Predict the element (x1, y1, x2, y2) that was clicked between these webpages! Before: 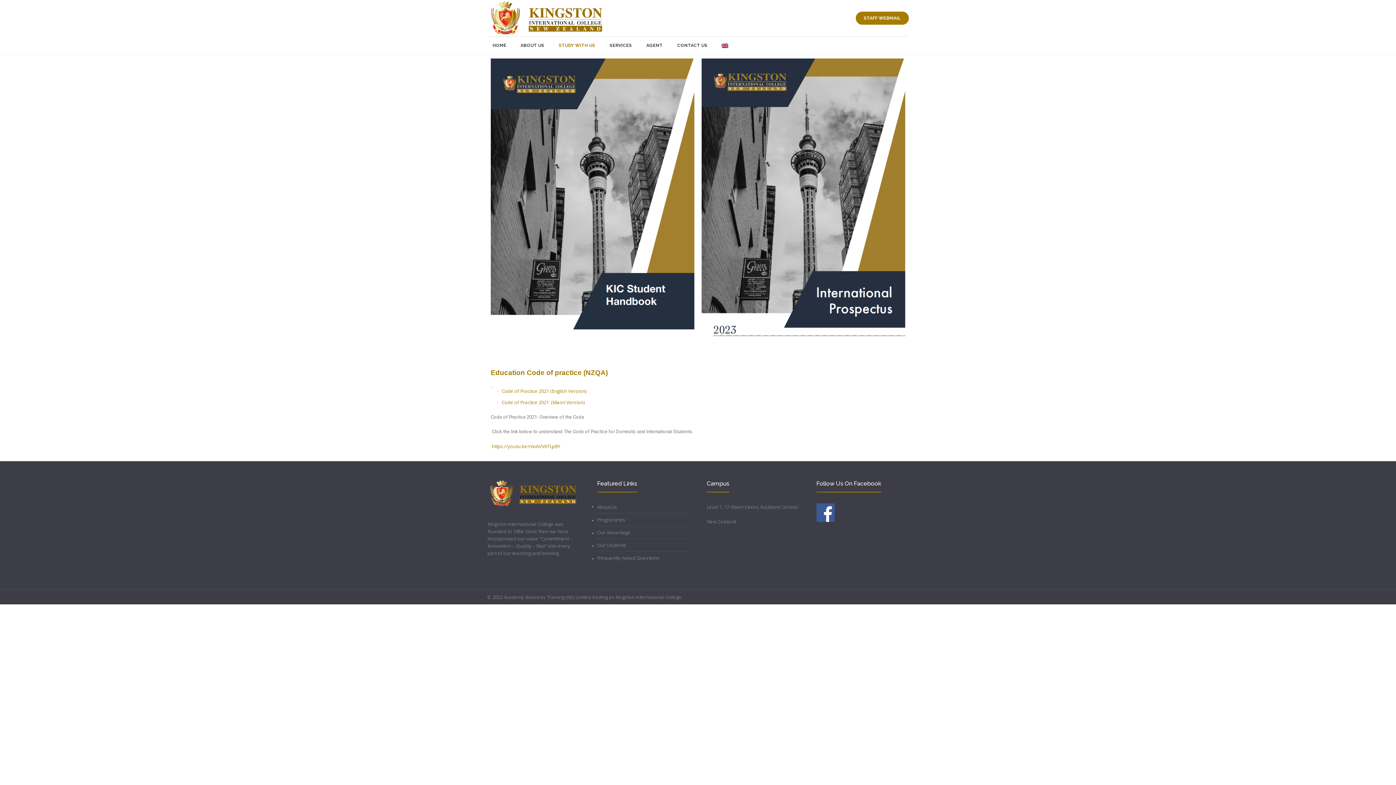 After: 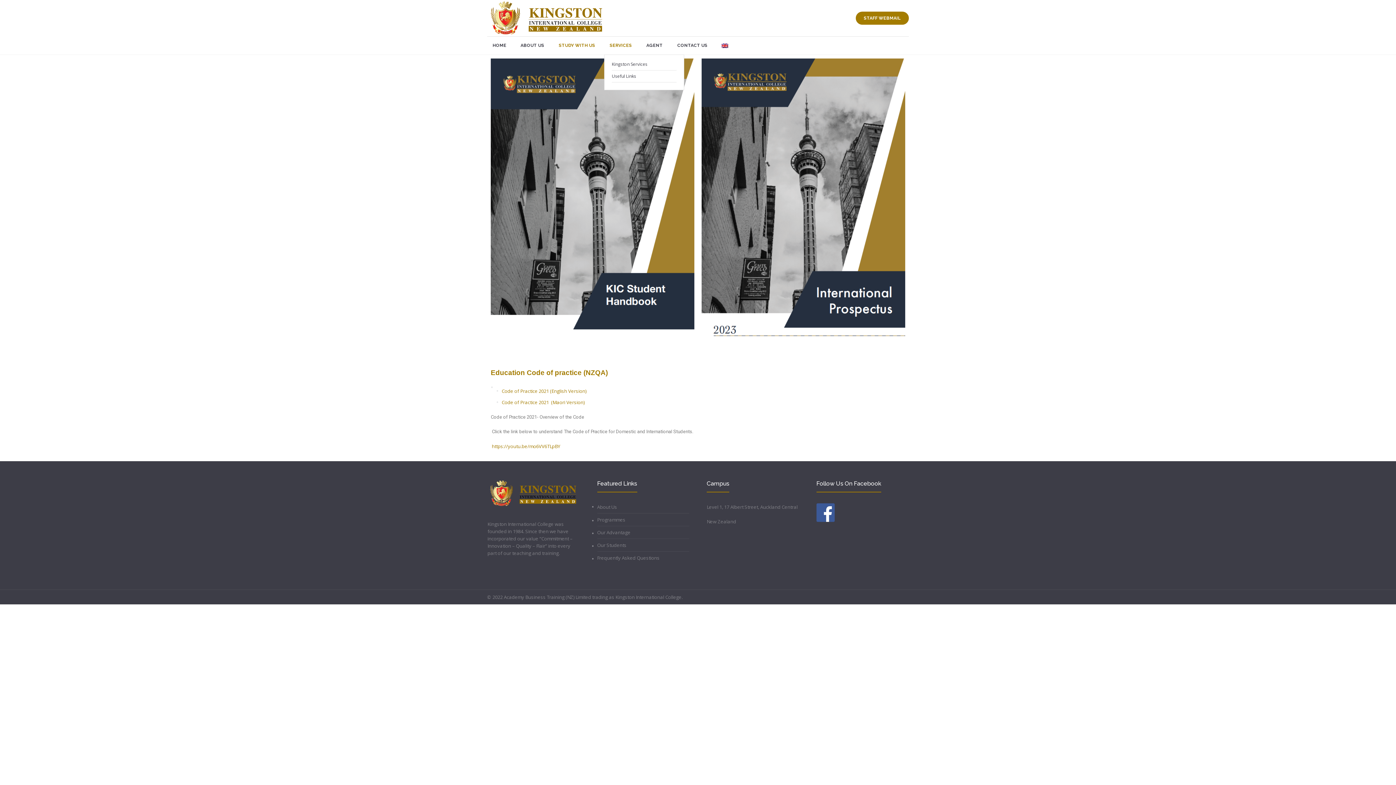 Action: bbox: (604, 40, 637, 50) label: SERVICES